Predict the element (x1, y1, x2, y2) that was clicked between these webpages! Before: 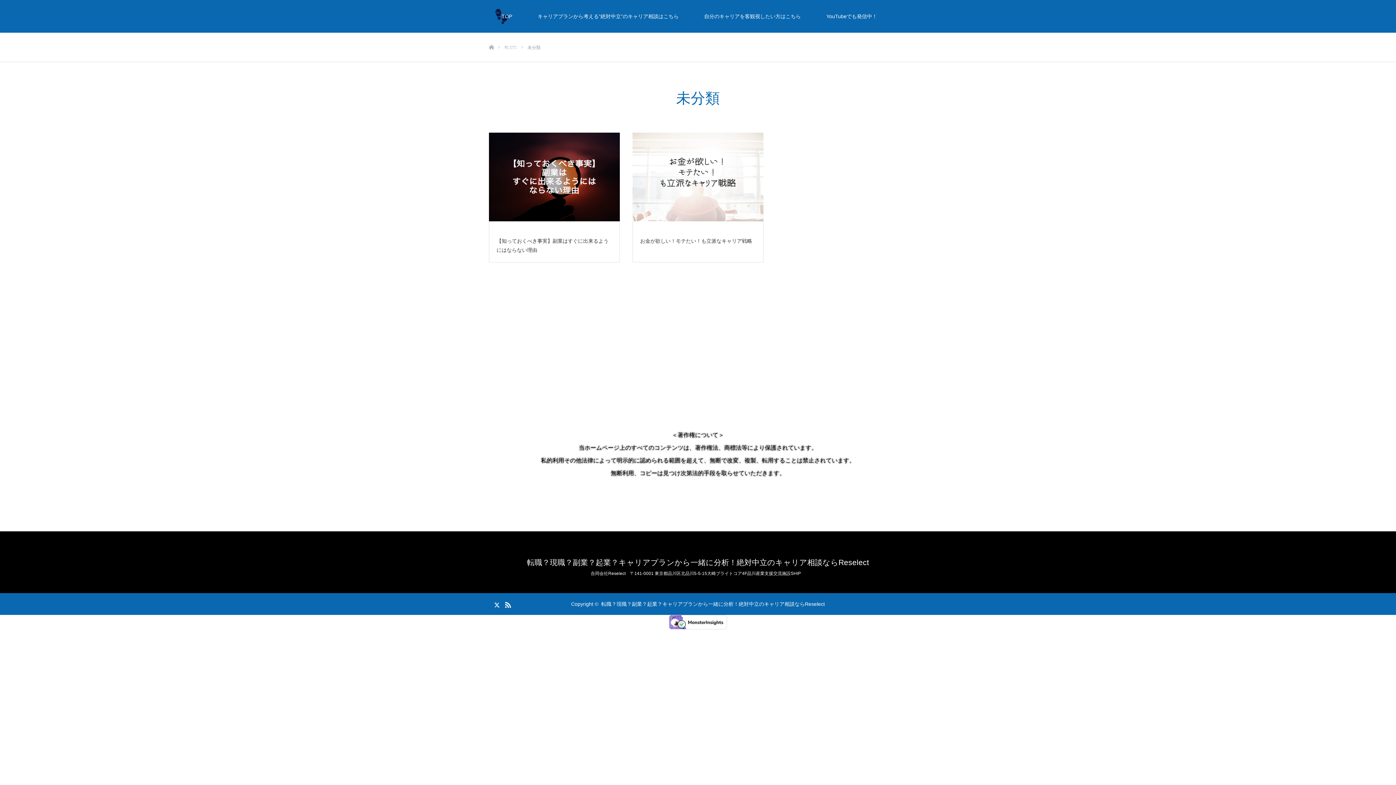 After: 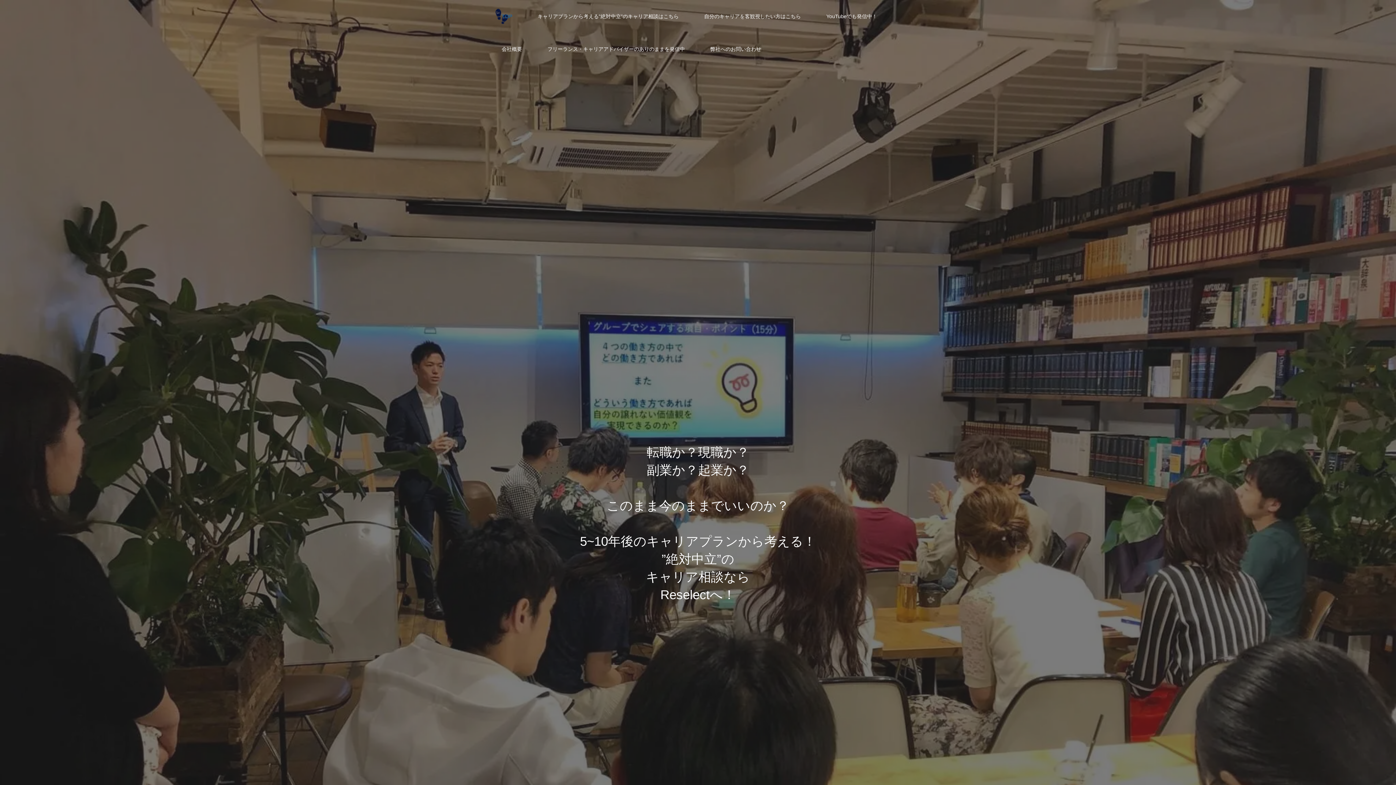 Action: label: TOP bbox: (489, 0, 525, 32)